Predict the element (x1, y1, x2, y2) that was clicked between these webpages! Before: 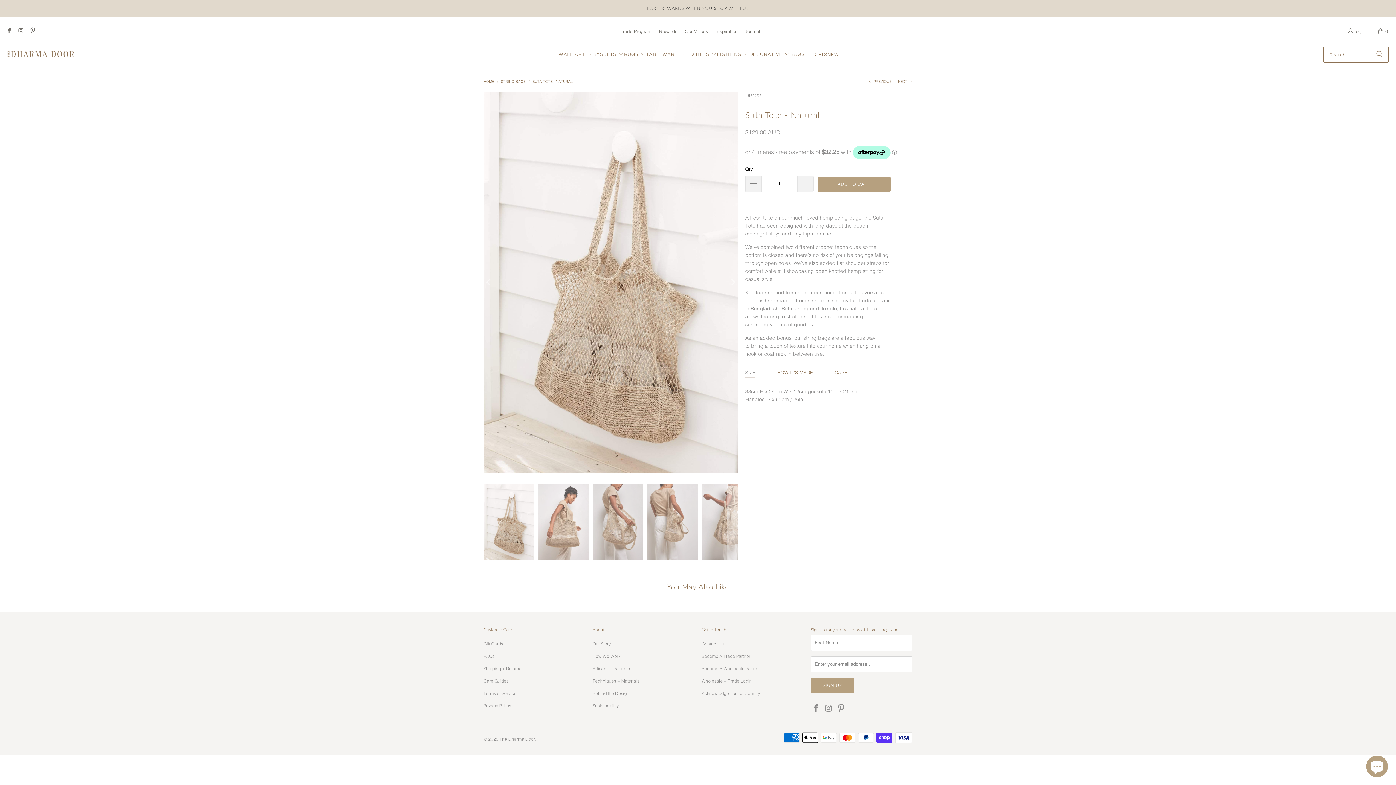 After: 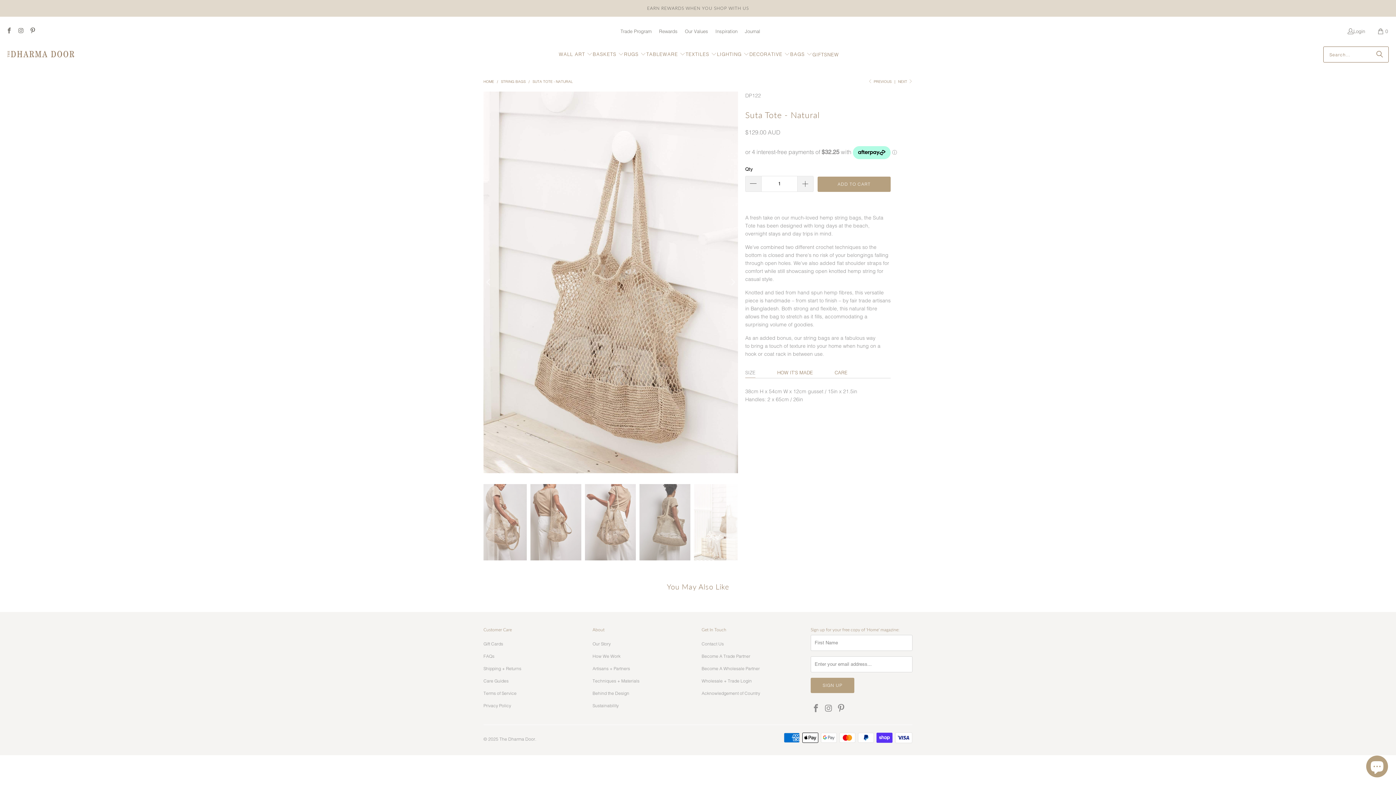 Action: bbox: (726, 484, 738, 564) label: Next